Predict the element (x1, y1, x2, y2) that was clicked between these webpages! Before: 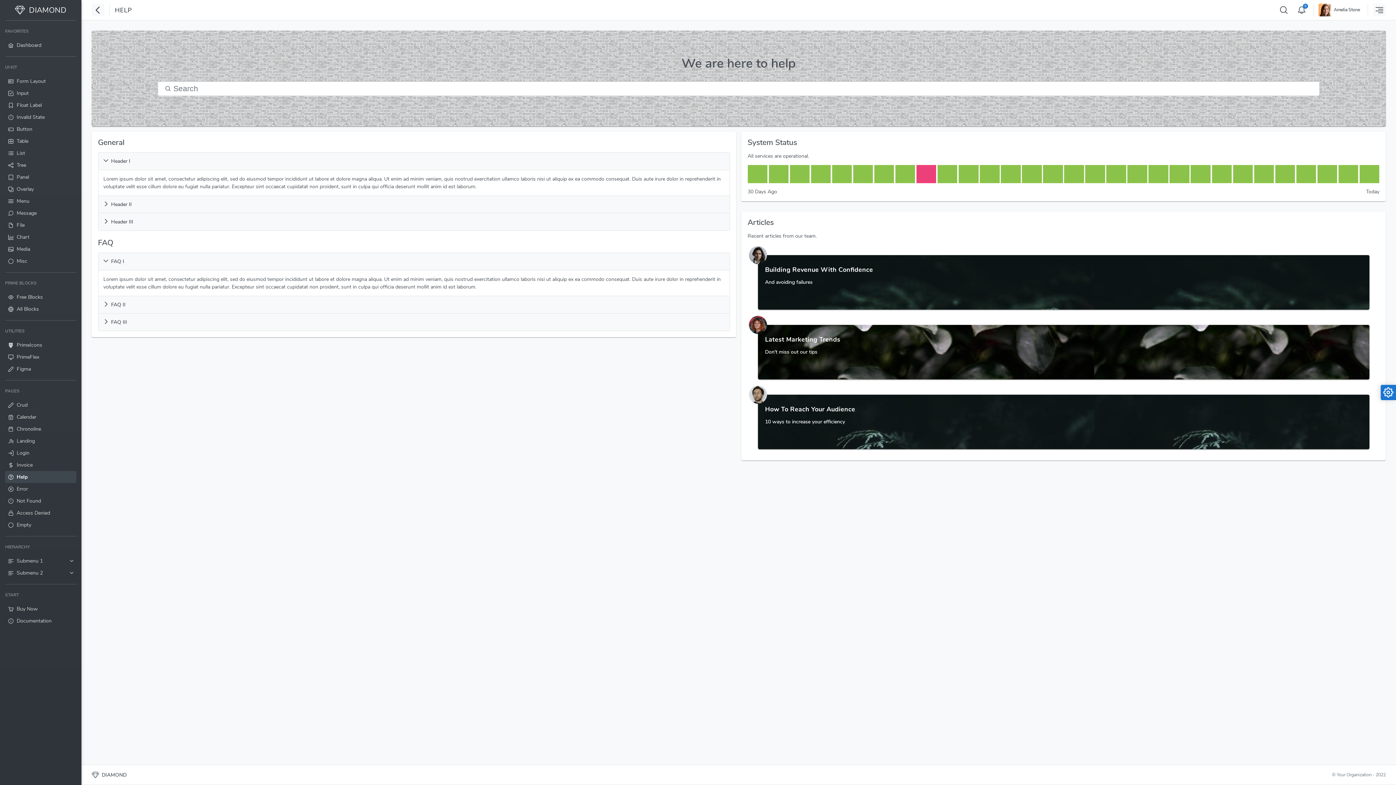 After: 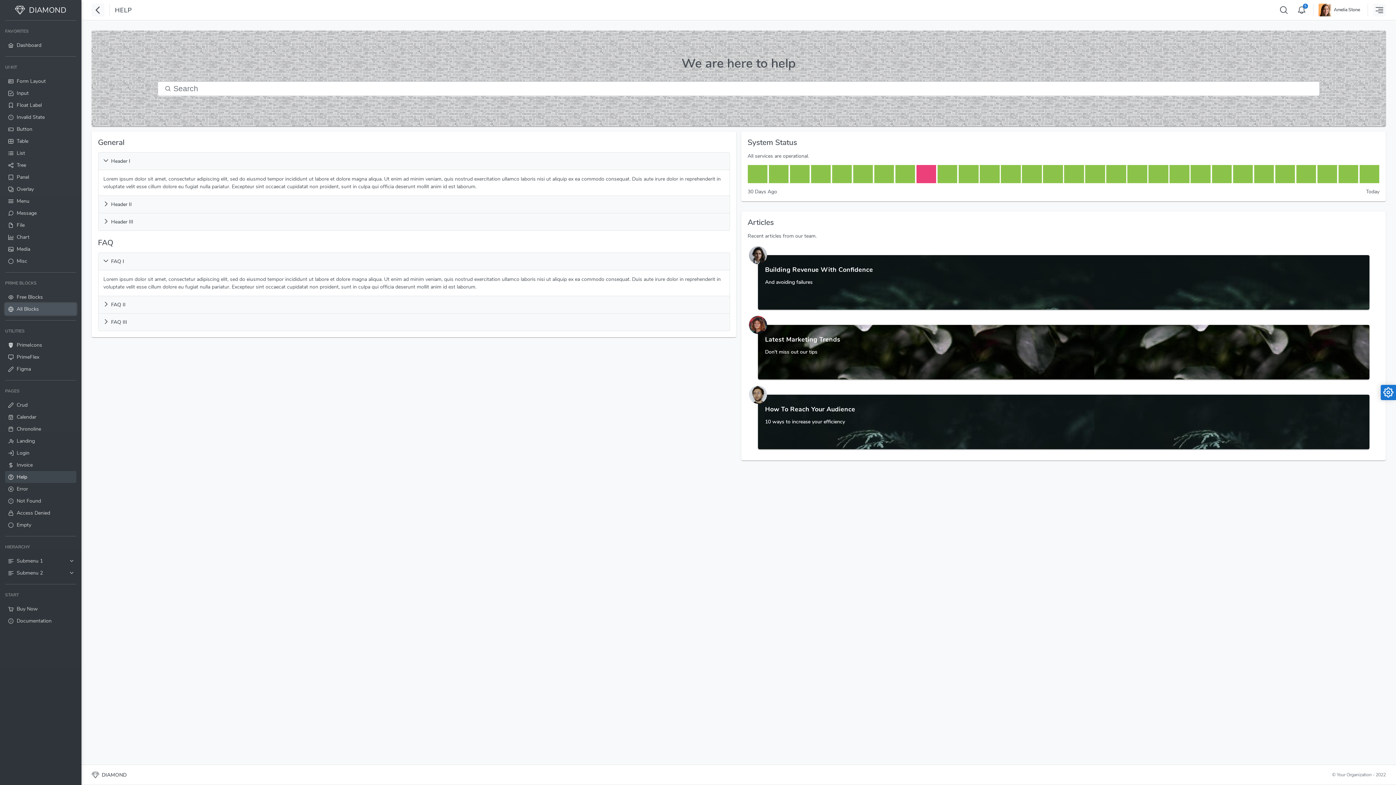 Action: bbox: (5, 303, 76, 315) label: All Blocks